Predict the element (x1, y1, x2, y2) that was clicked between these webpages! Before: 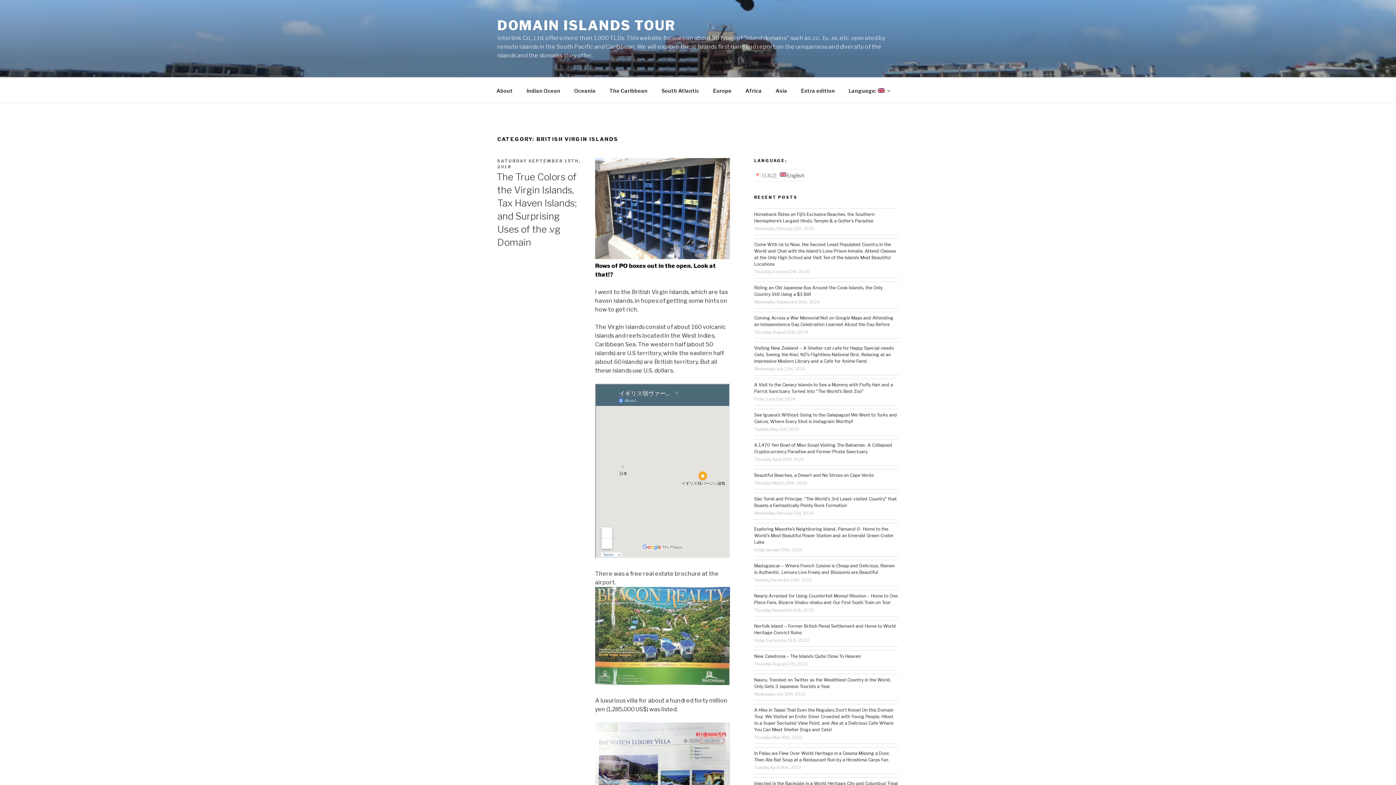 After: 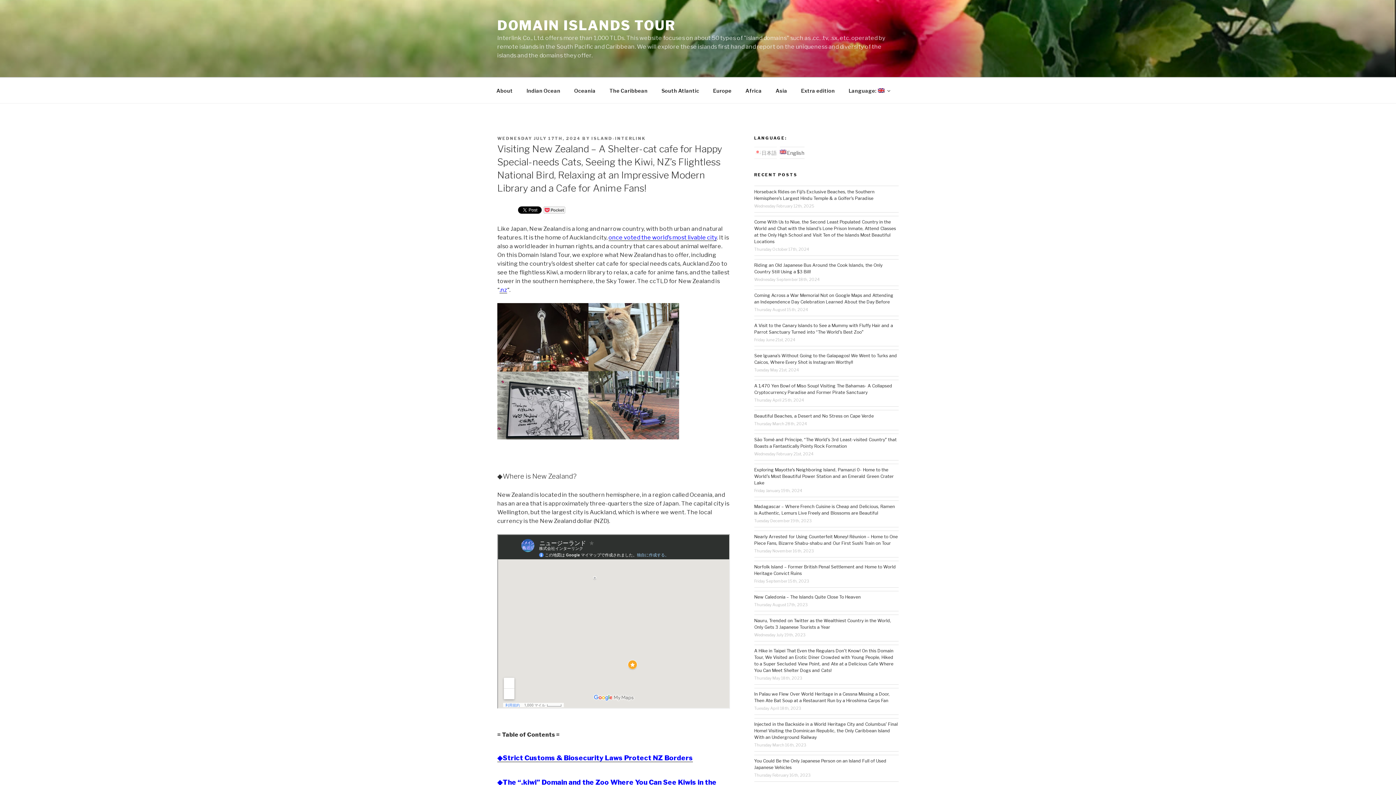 Action: label: Visiting New Zealand – A Shelter-cat cafe for Happy Special-needs Cats, Seeing the Kiwi, NZ’s Flightless National Bird, Relaxing at an Impressive Modern Library and a Cafe for Anime Fans! bbox: (754, 345, 894, 363)